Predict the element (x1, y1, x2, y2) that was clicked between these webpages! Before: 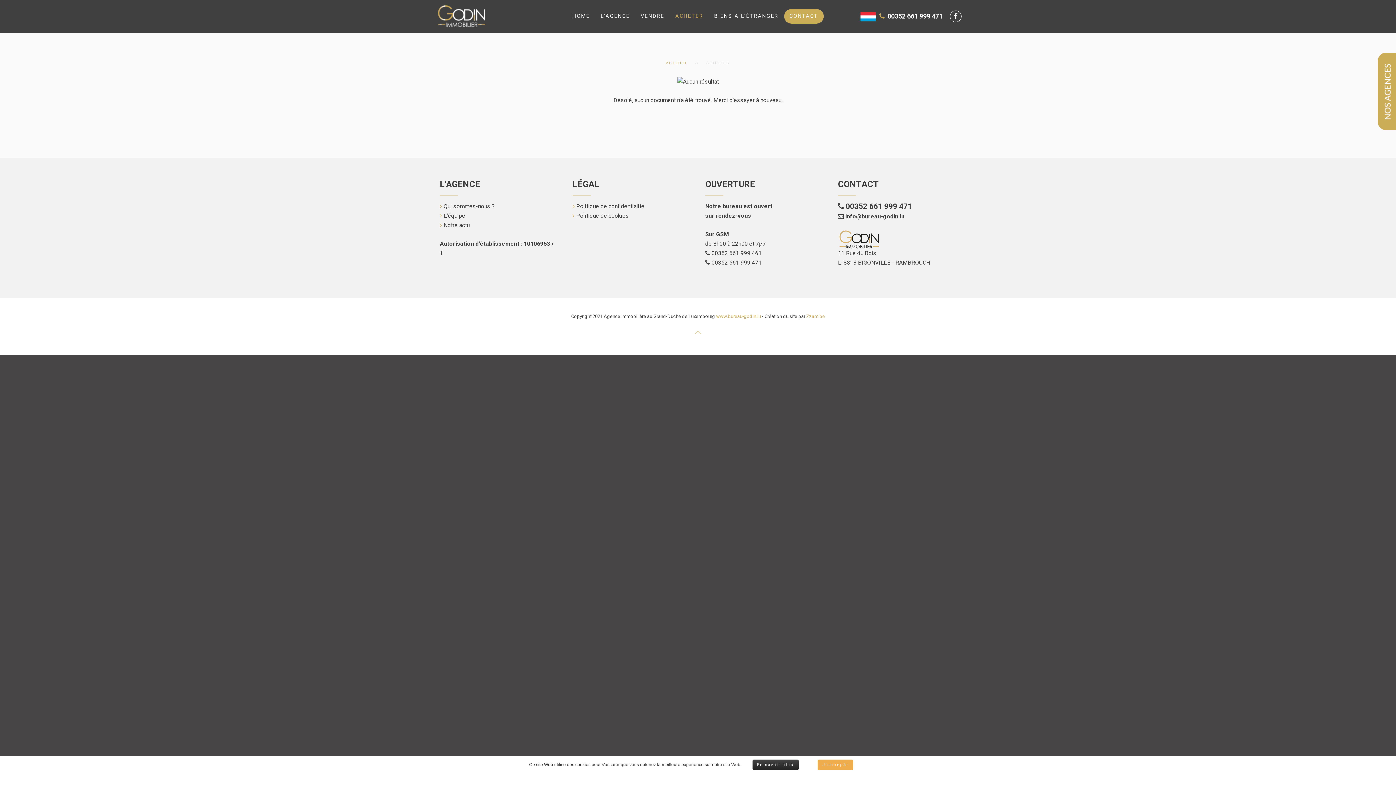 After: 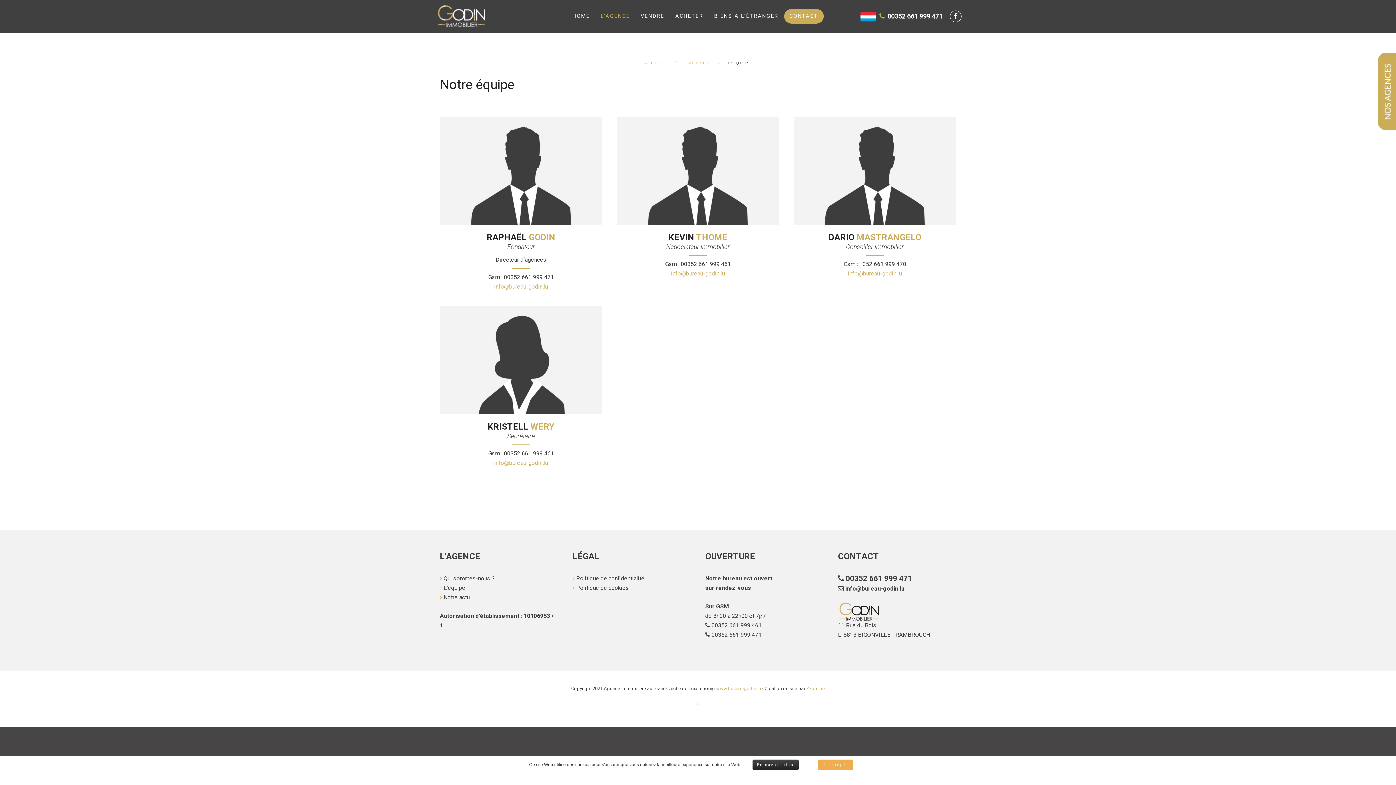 Action: label:  L'équipe bbox: (440, 212, 465, 219)